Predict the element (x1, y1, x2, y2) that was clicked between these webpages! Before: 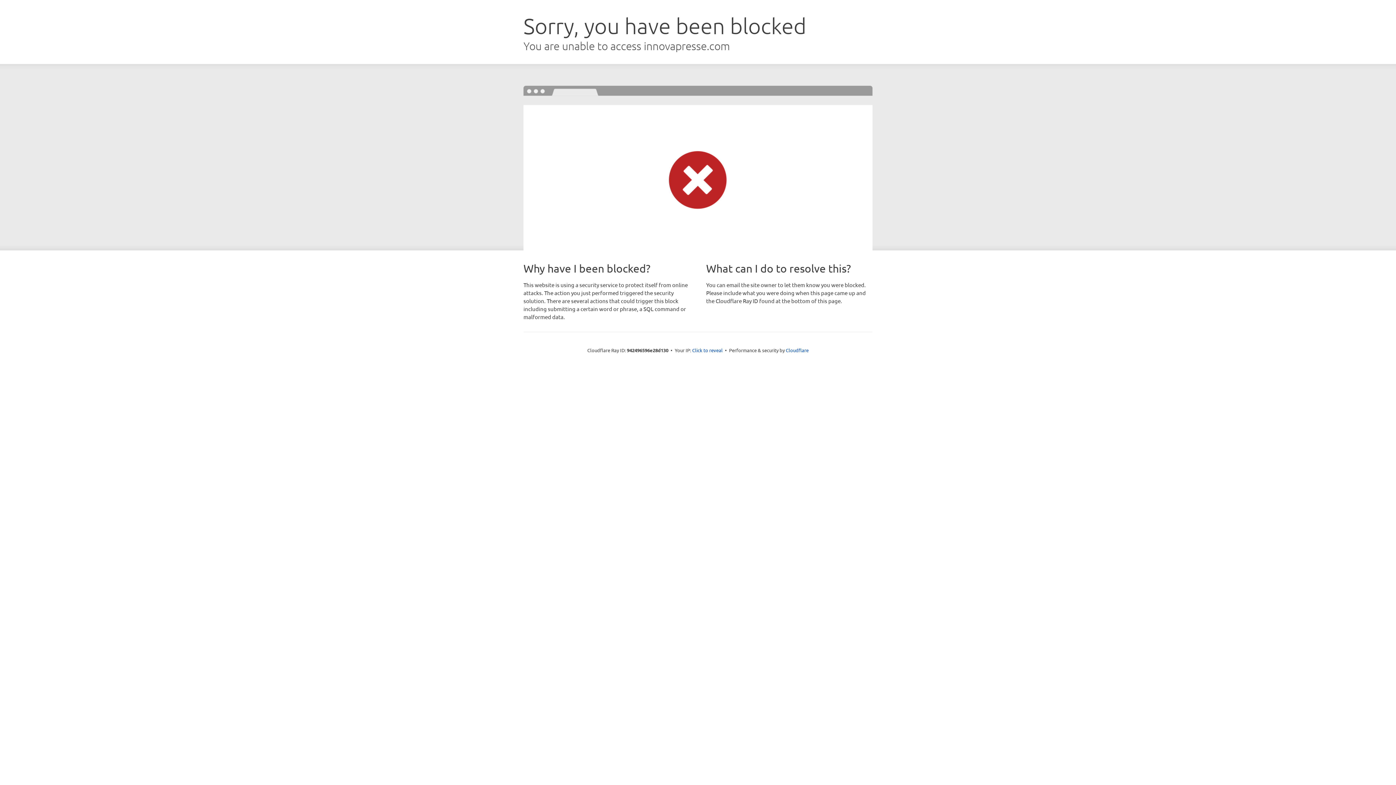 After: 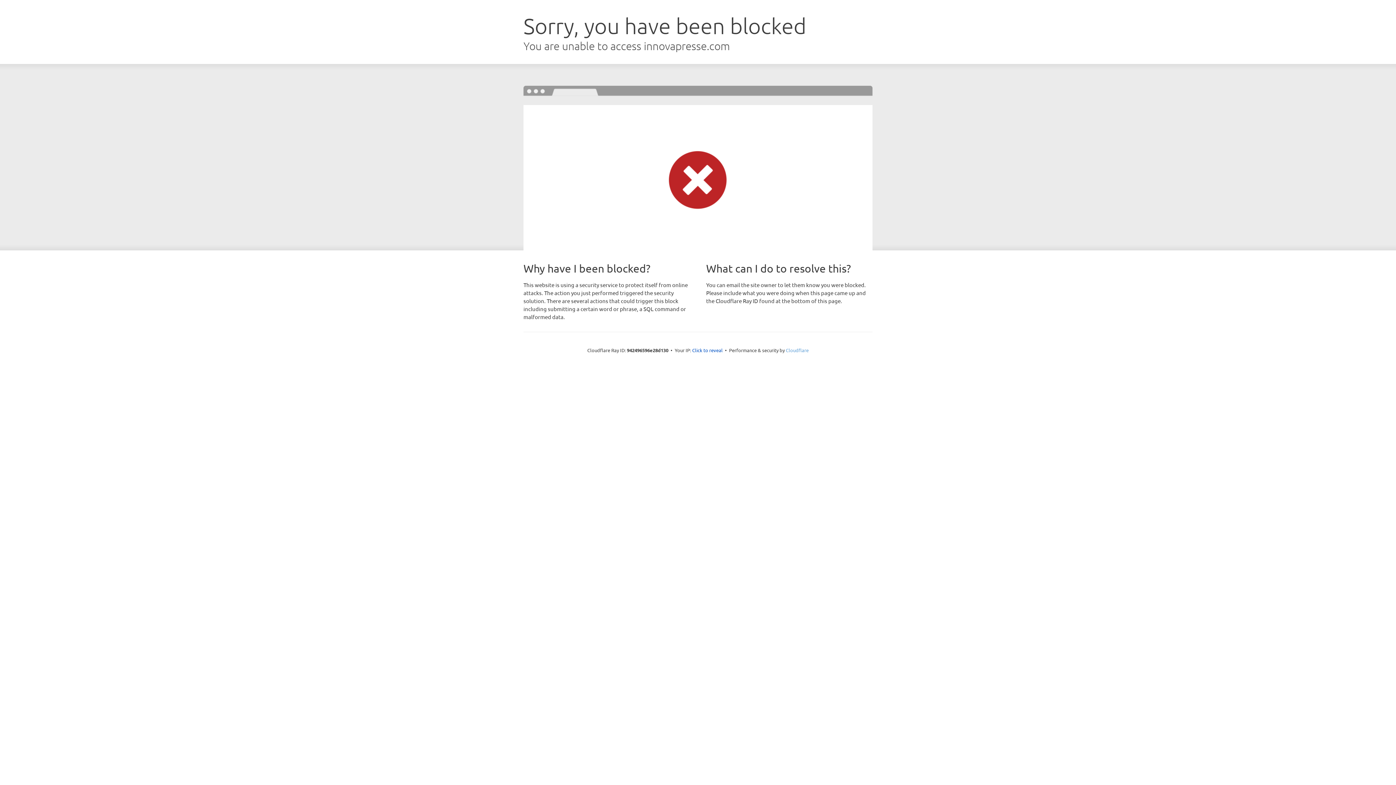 Action: bbox: (786, 347, 808, 353) label: Cloudflare